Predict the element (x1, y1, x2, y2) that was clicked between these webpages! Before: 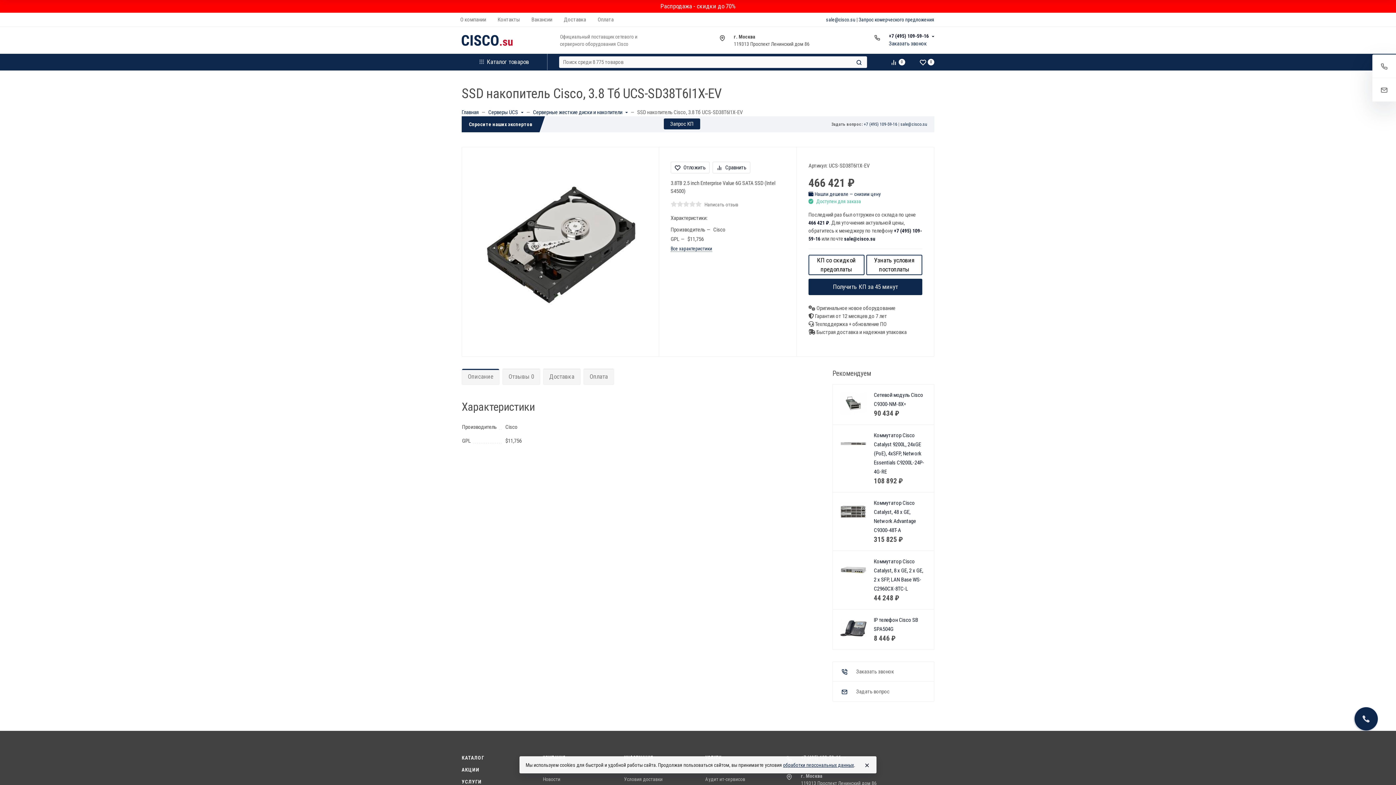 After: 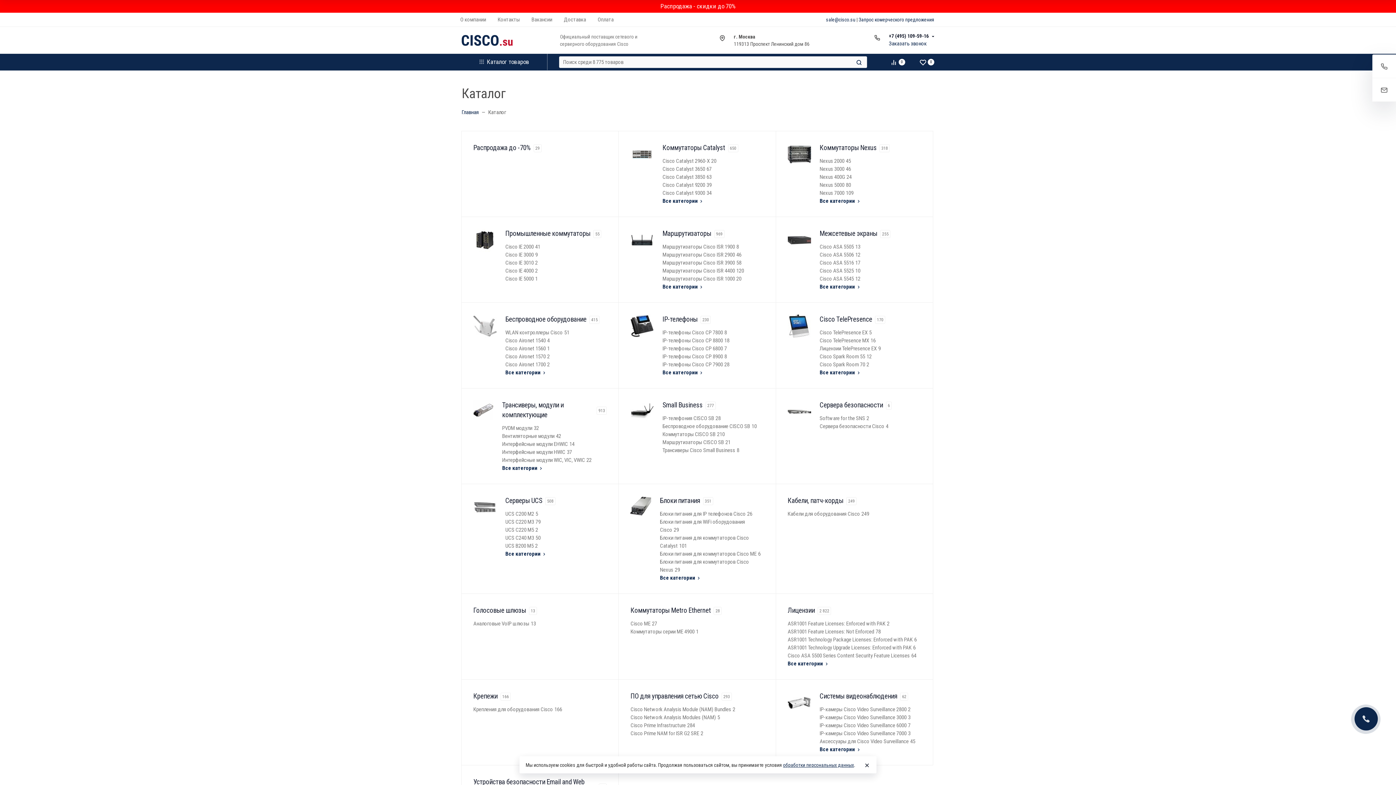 Action: label: Каталог товаров bbox: (461, 53, 547, 70)